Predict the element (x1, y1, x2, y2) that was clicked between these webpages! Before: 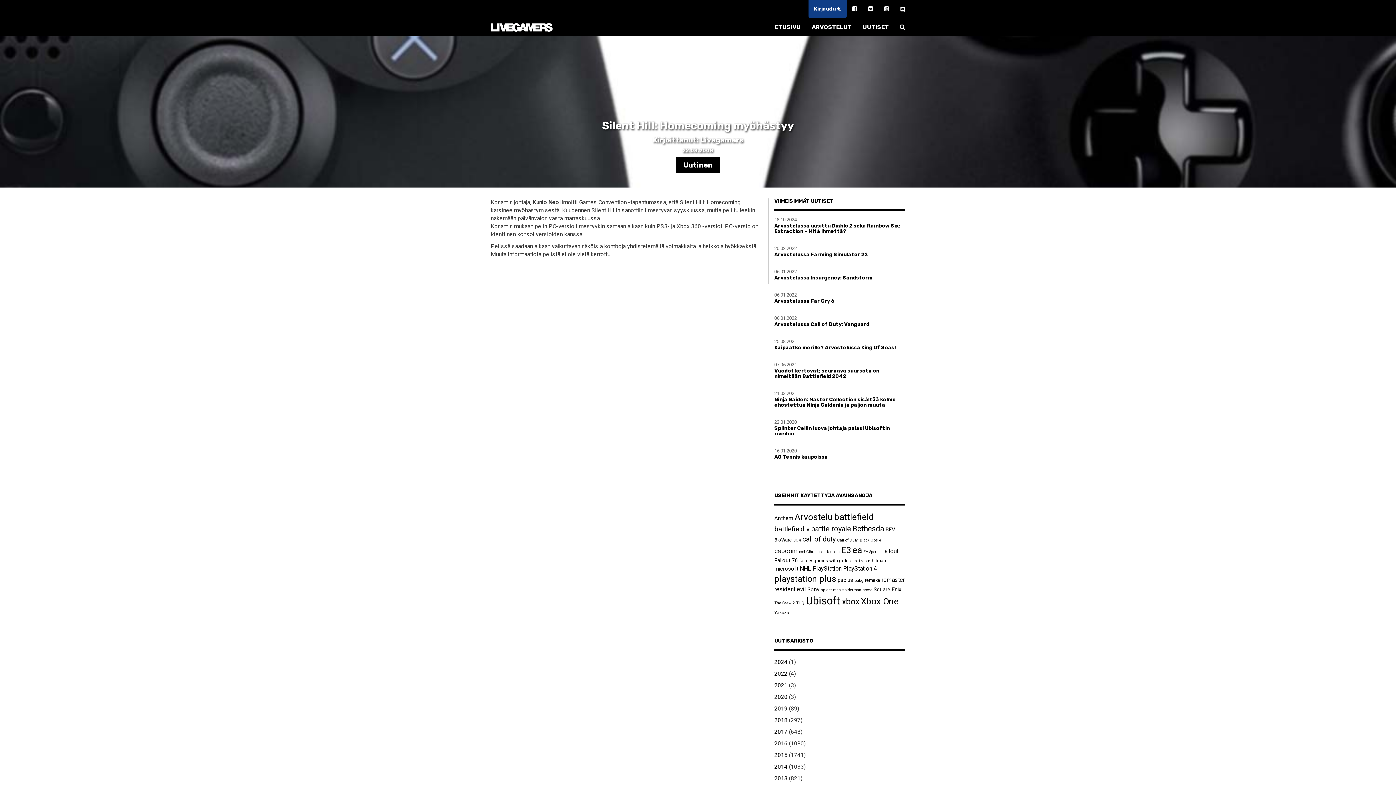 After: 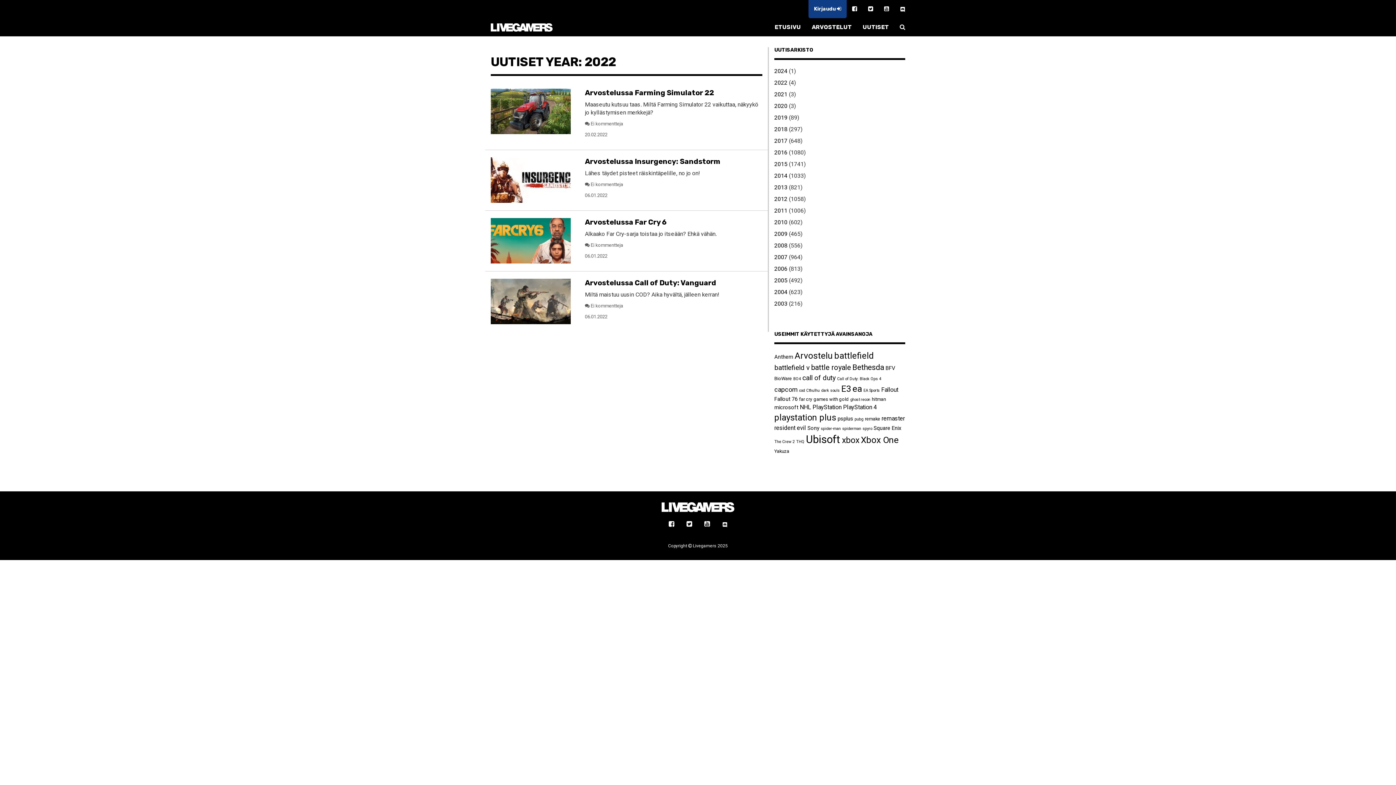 Action: bbox: (774, 670, 787, 677) label: 2022